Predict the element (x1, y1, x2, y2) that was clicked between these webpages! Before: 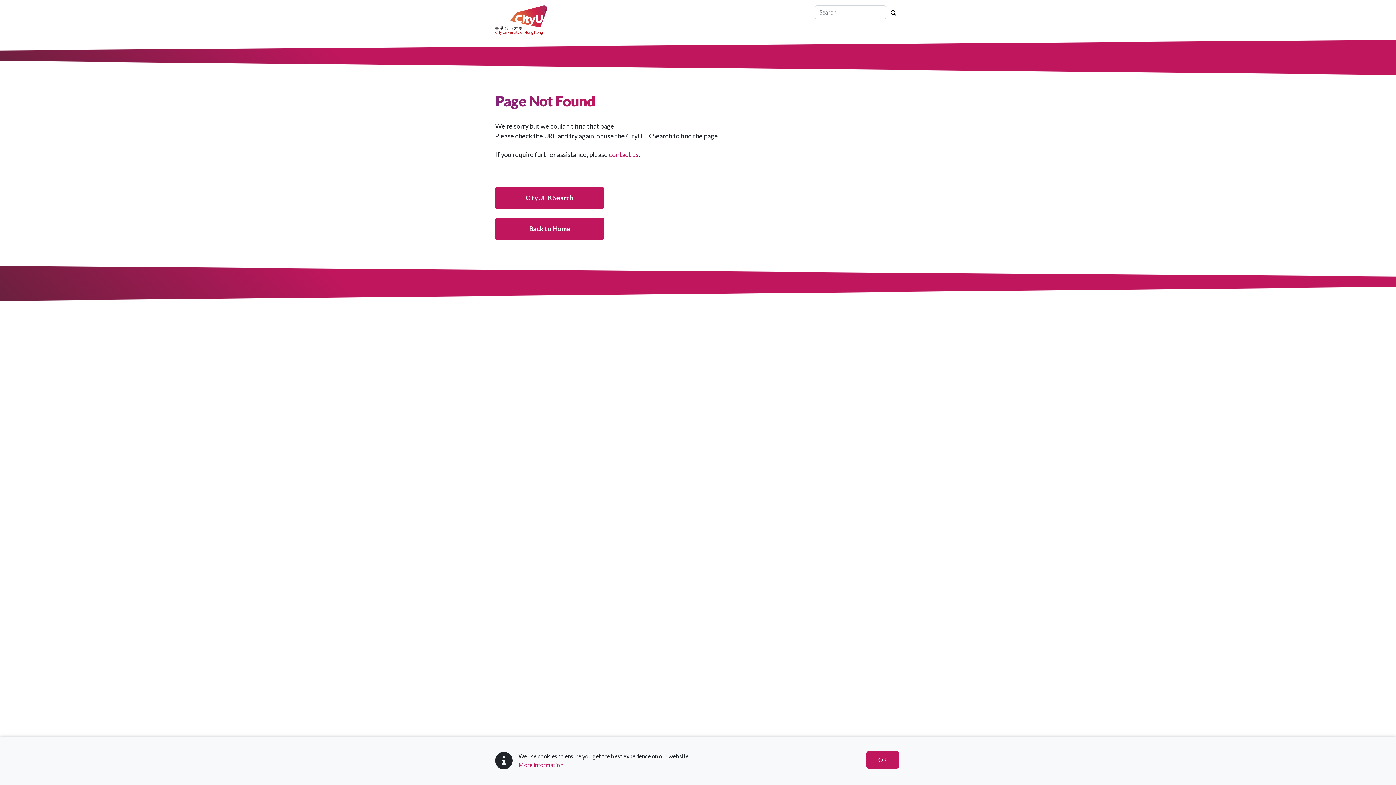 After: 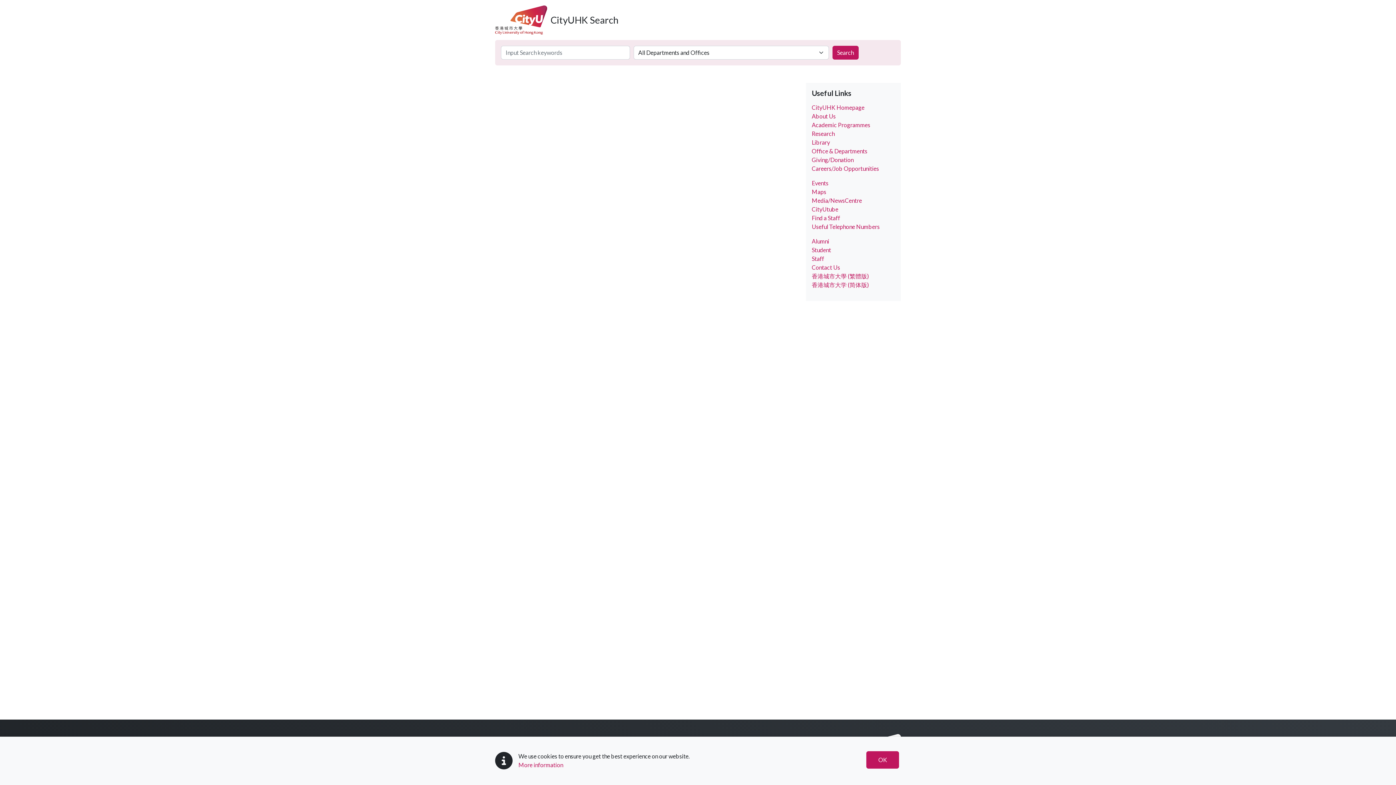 Action: bbox: (495, 186, 604, 209) label: CityUHK Search